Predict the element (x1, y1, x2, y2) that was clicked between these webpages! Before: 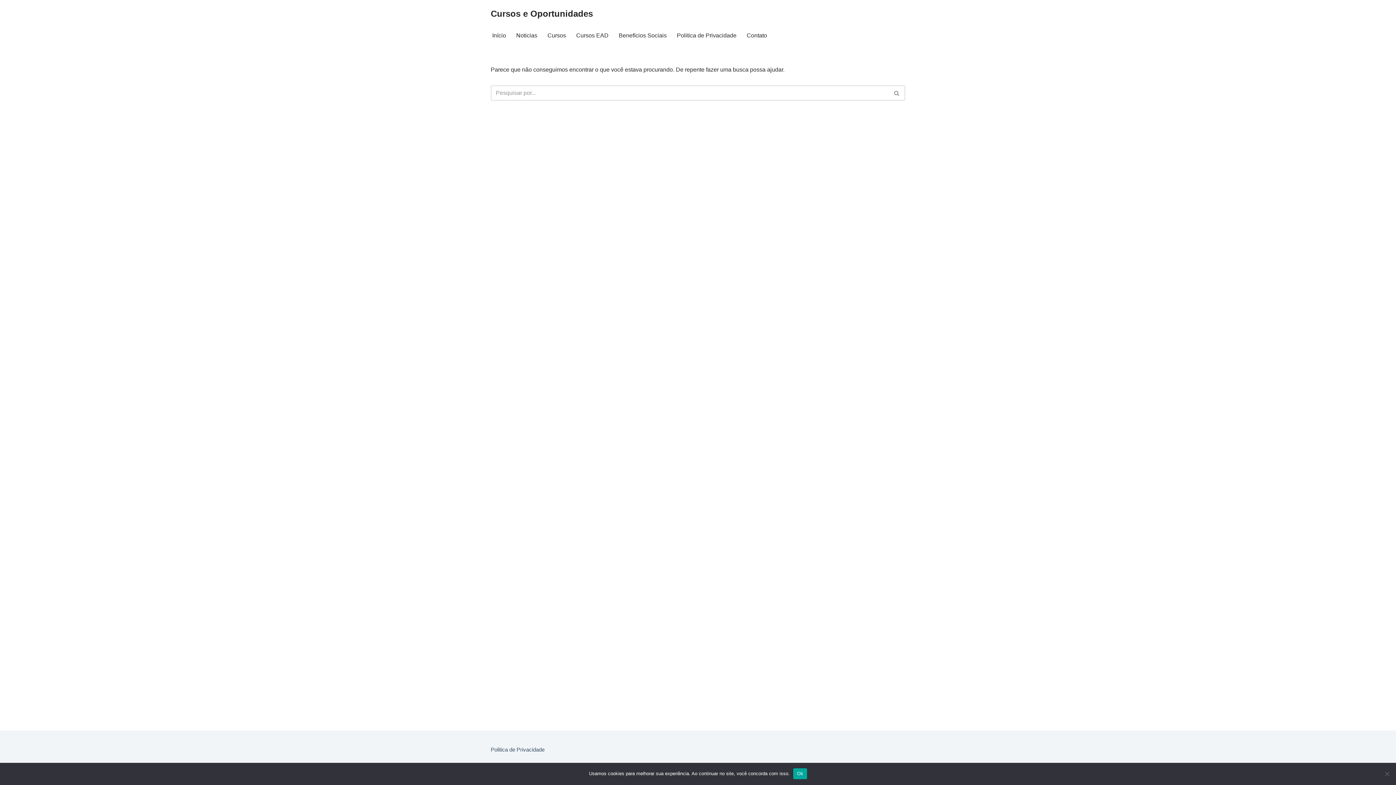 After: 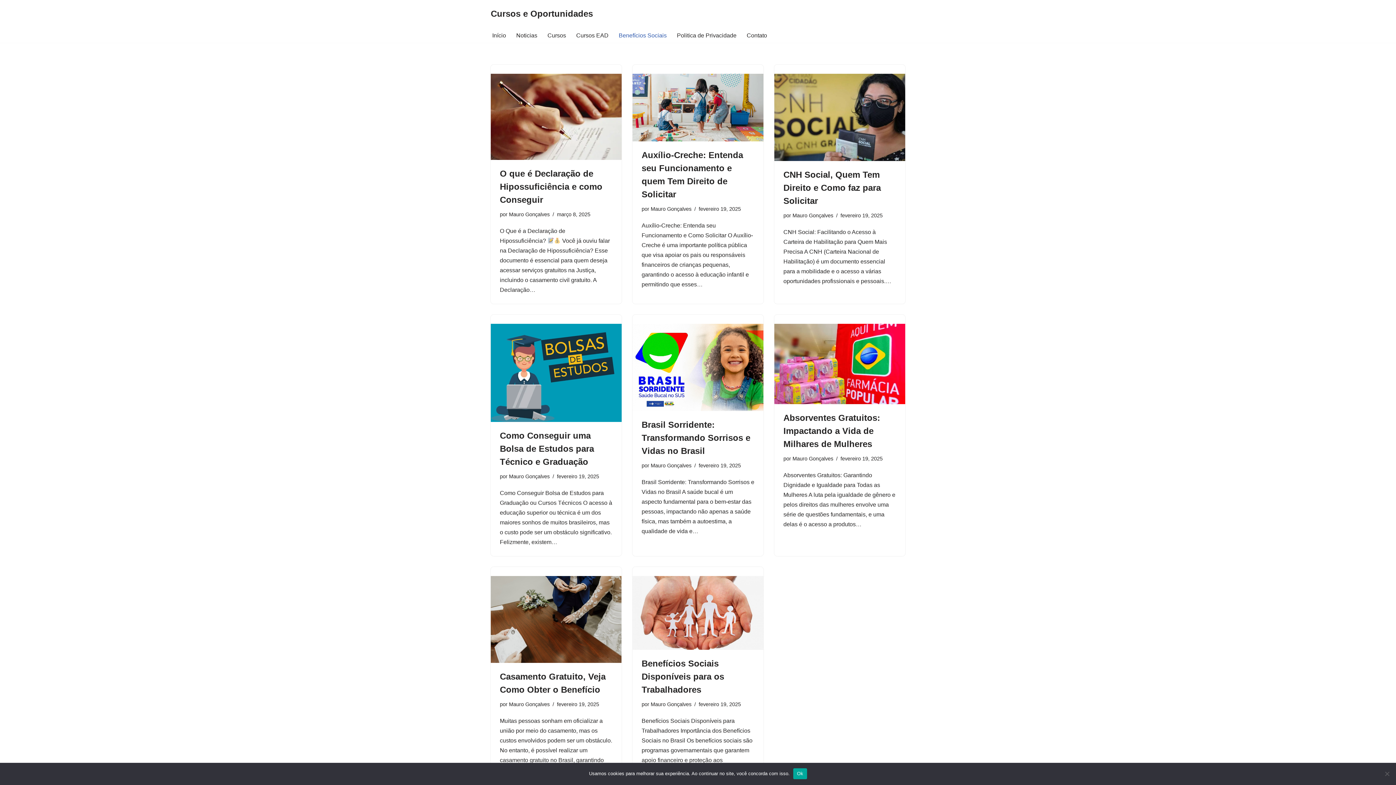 Action: bbox: (618, 30, 666, 40) label: Benefícios Sociais